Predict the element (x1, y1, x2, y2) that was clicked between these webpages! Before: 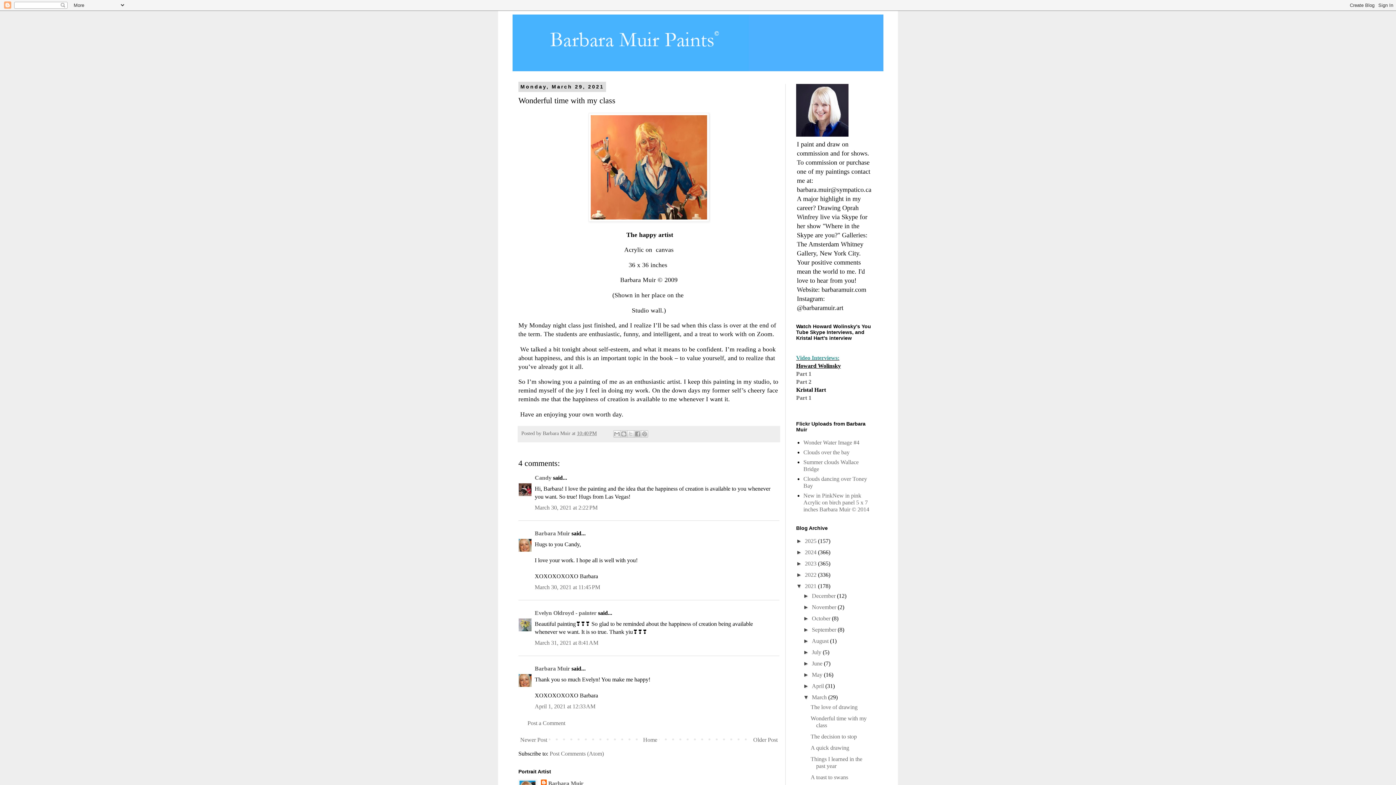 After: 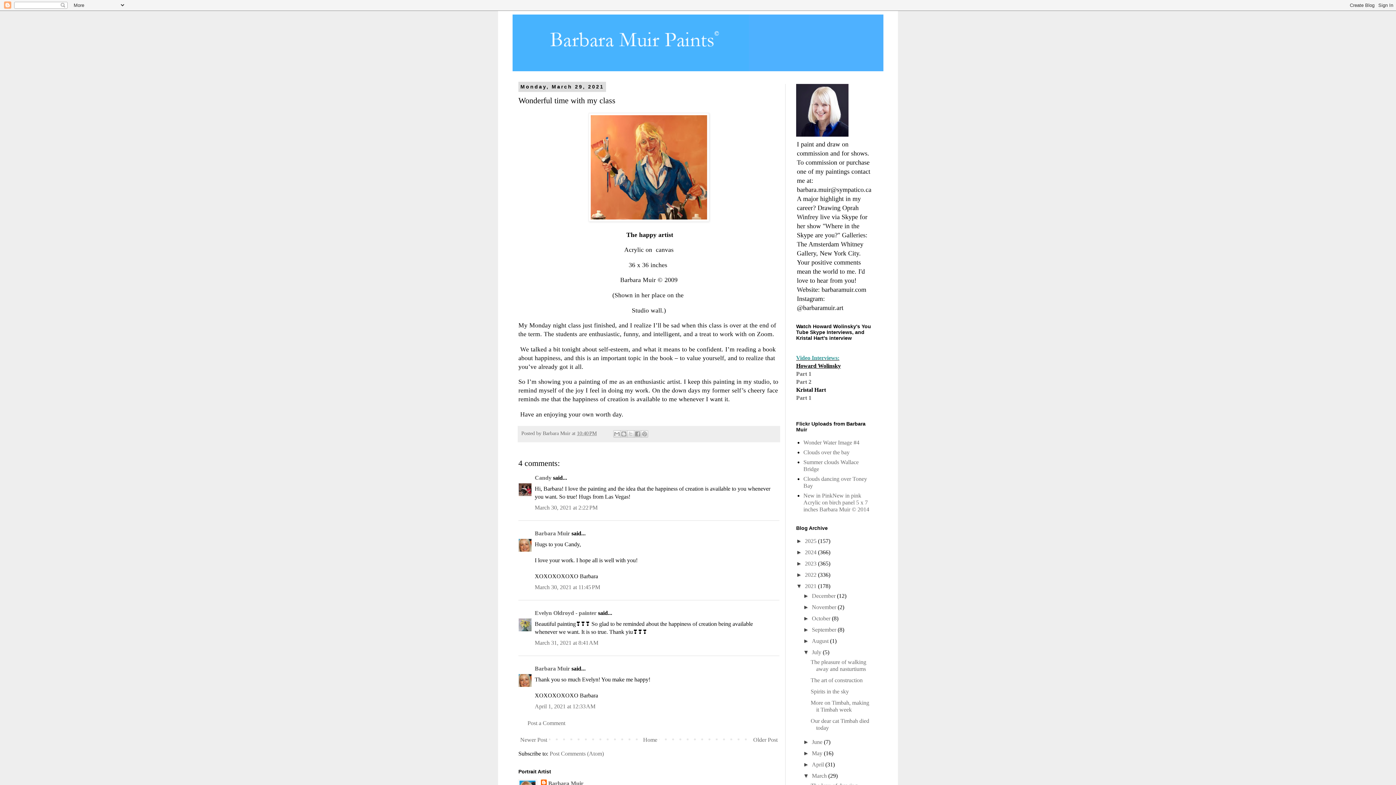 Action: label: ►   bbox: (803, 649, 812, 655)